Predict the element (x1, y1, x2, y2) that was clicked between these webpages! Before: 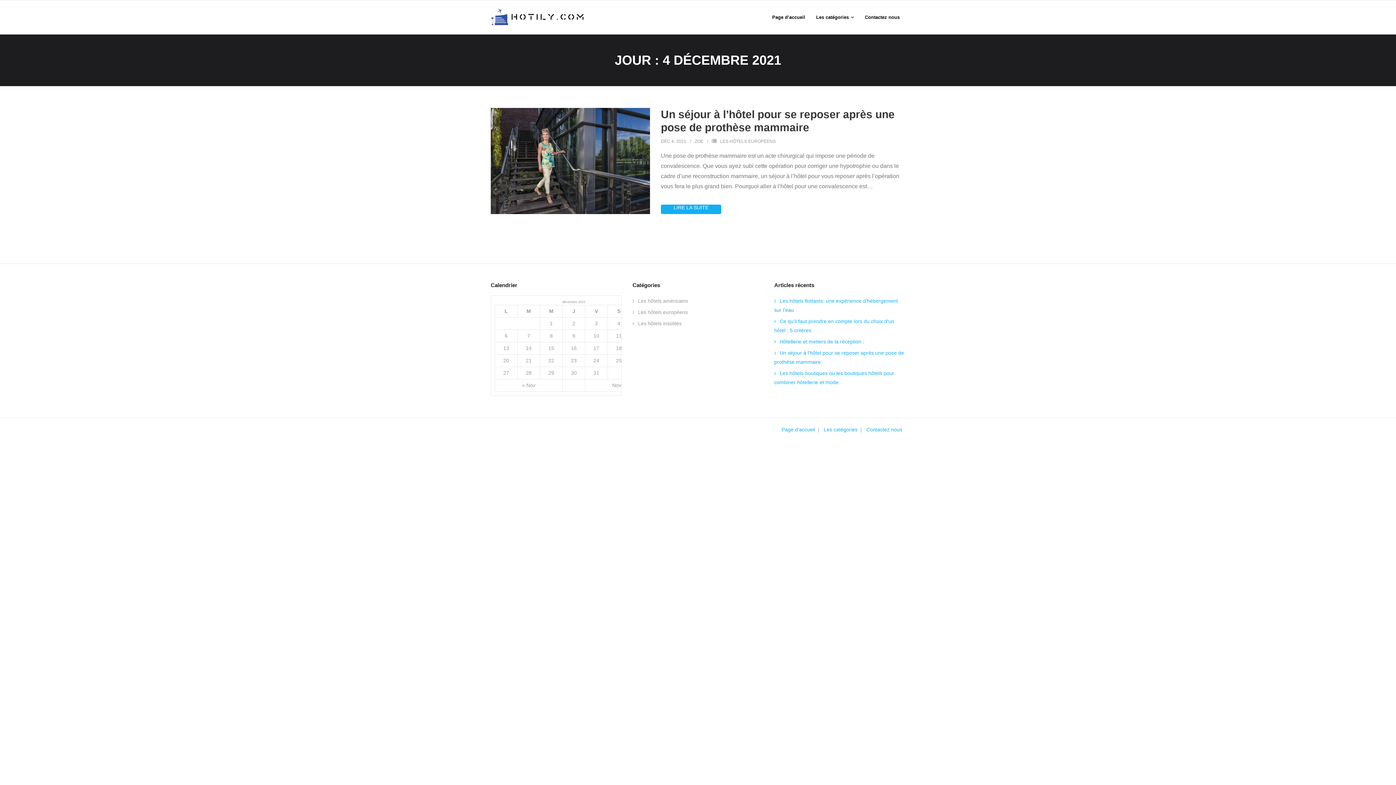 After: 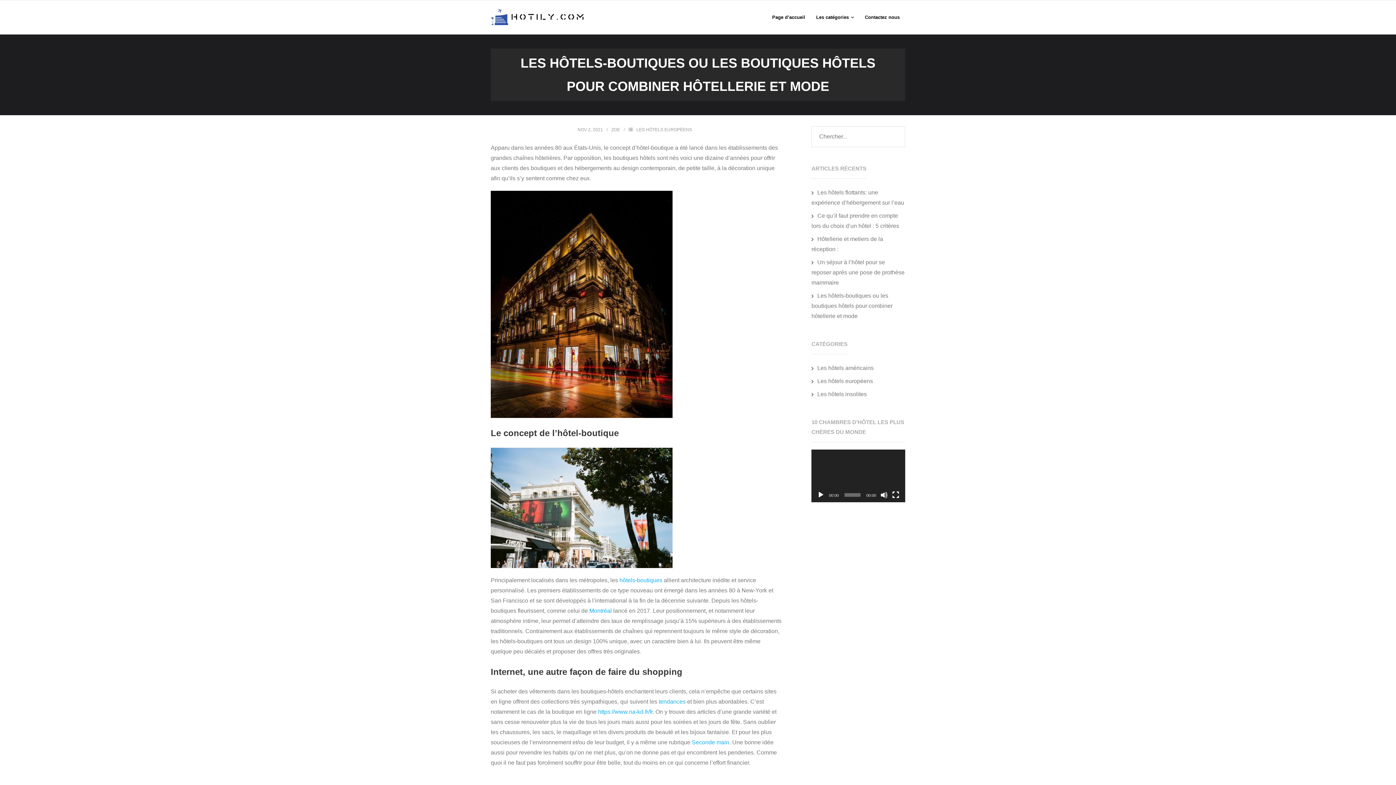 Action: label: Les hôtels-boutiques ou les boutiques hôtels pour combiner hôtellerie et mode bbox: (774, 368, 905, 387)